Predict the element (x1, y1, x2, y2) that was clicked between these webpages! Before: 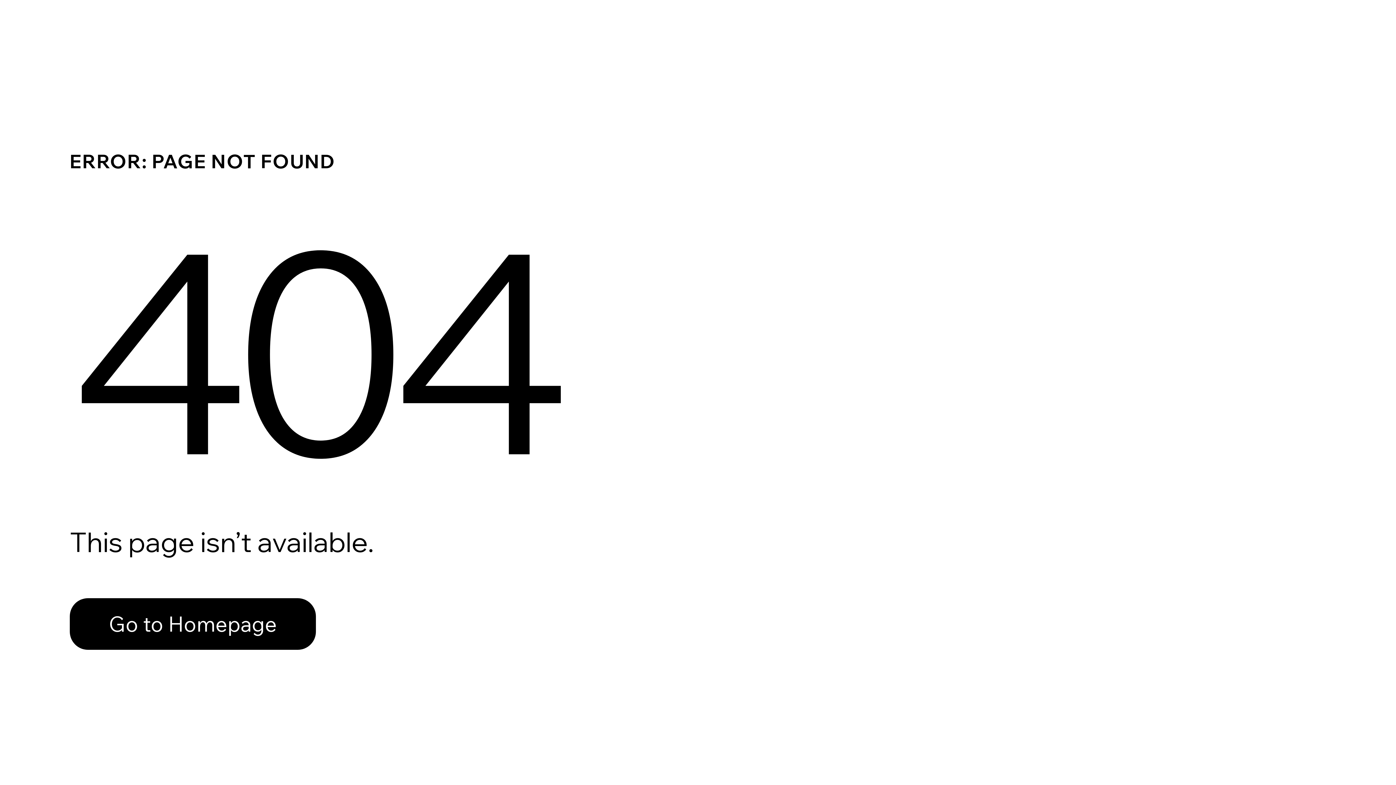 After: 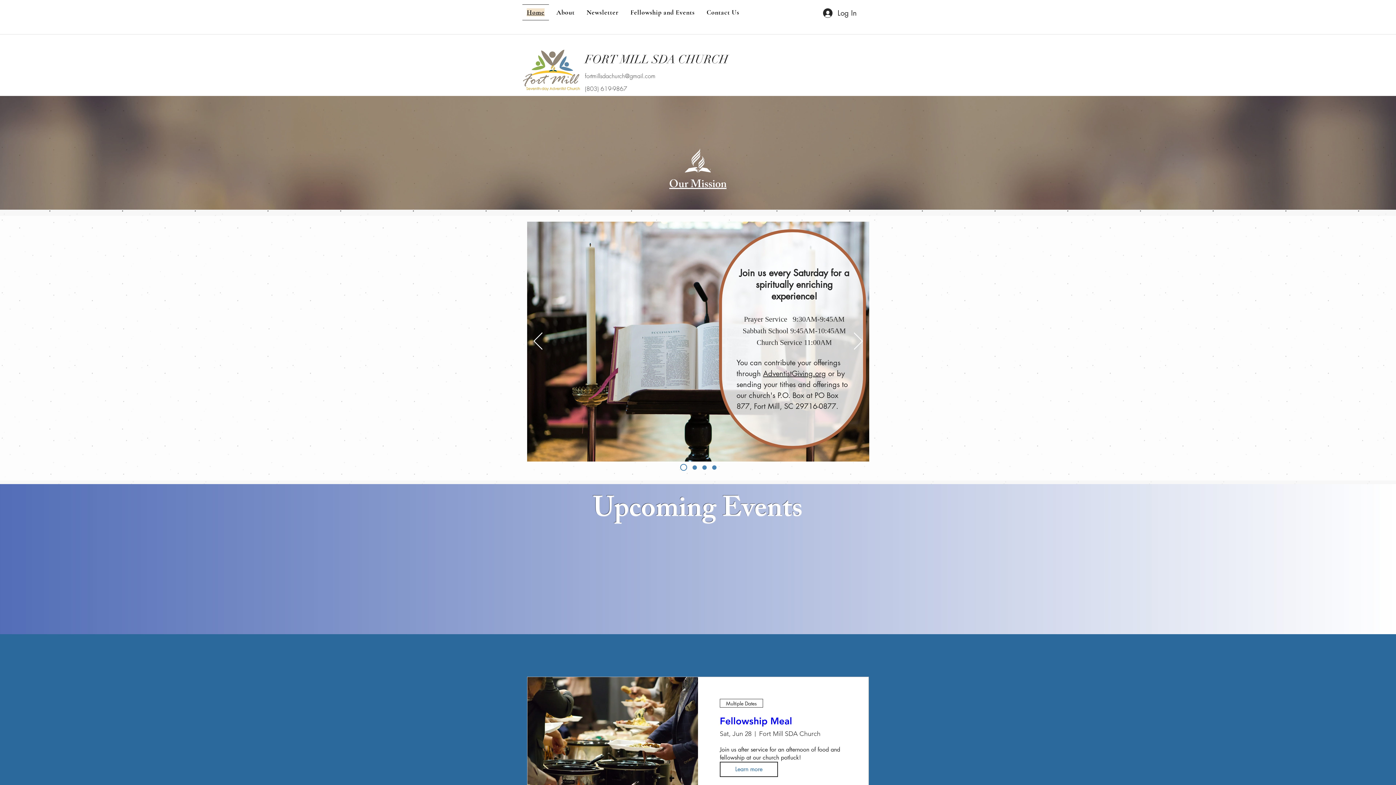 Action: label: Go to Homepage bbox: (69, 598, 316, 650)